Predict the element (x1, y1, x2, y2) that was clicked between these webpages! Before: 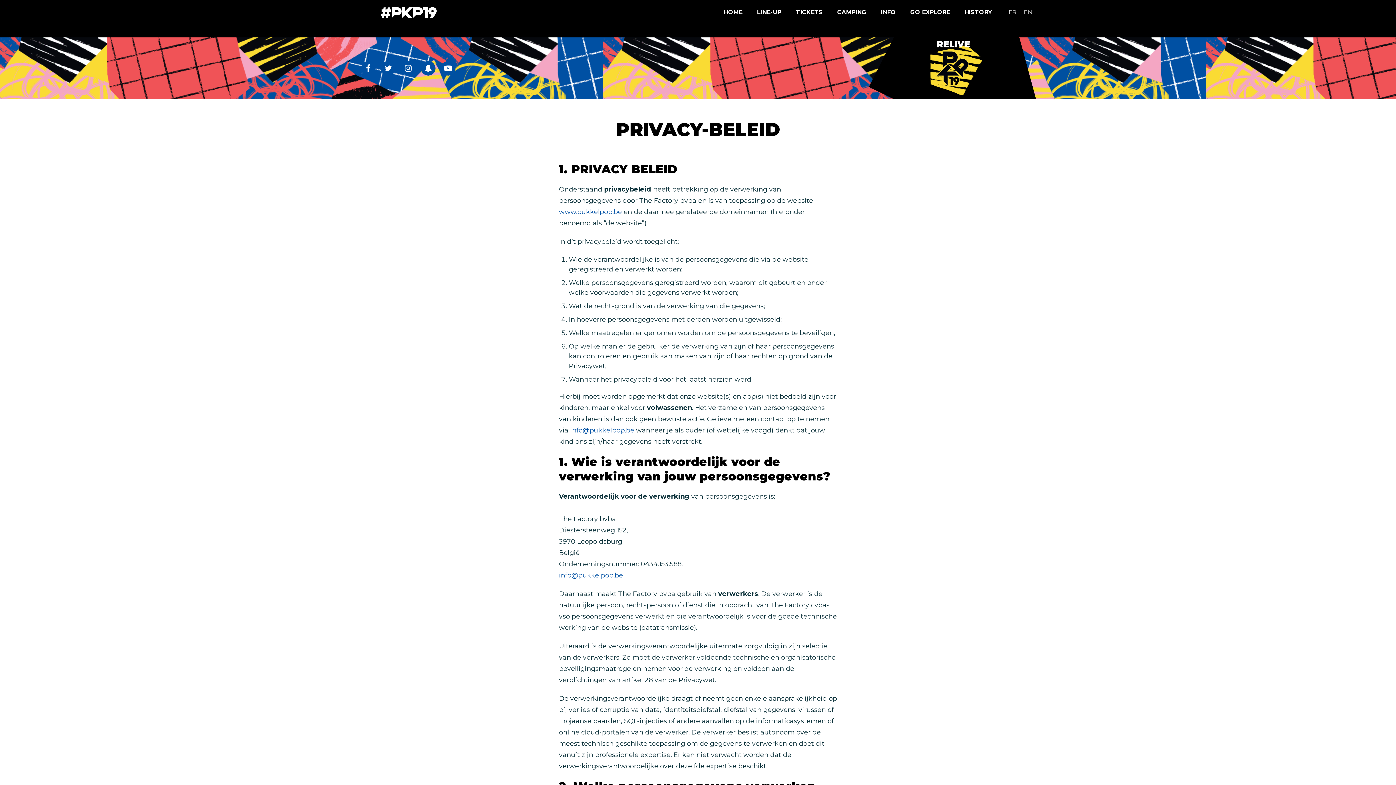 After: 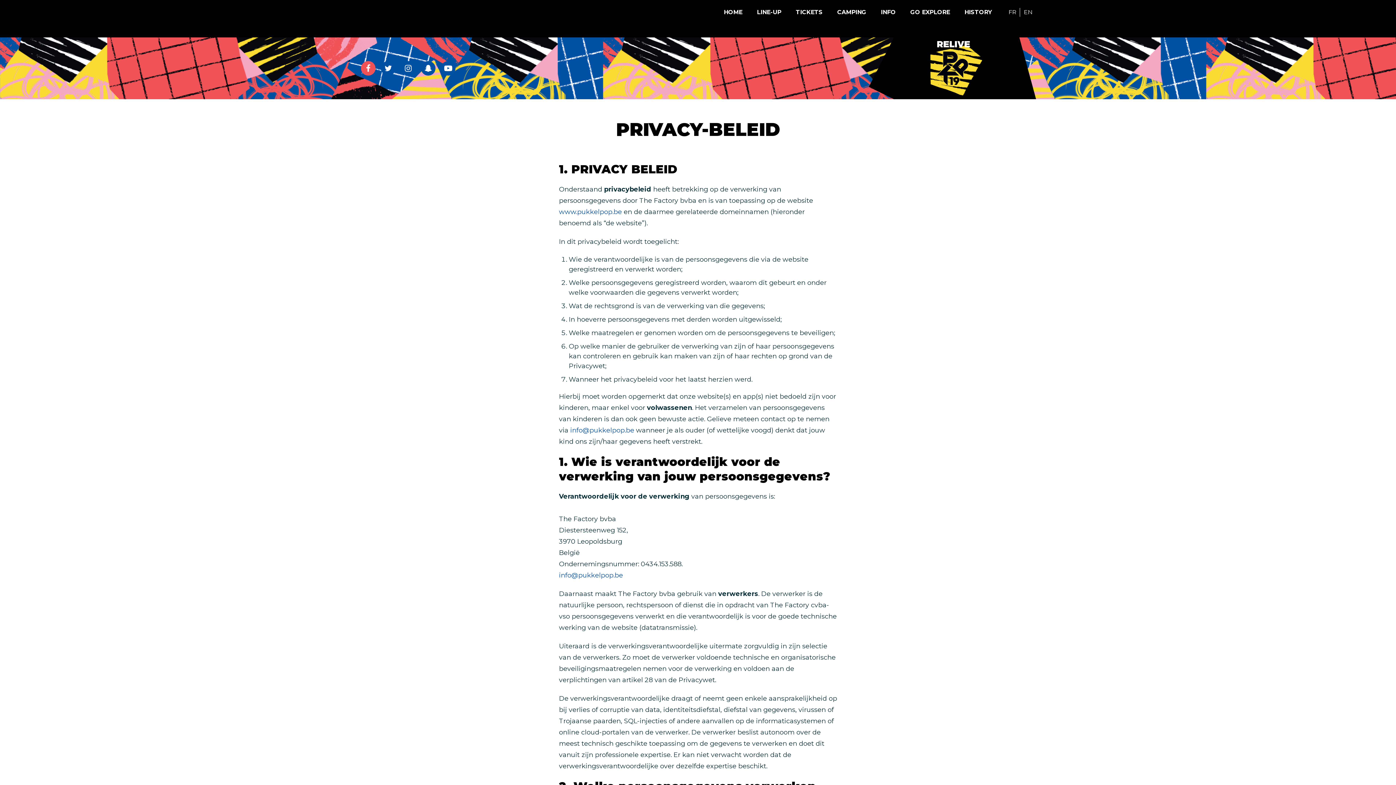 Action: bbox: (360, 61, 375, 75)